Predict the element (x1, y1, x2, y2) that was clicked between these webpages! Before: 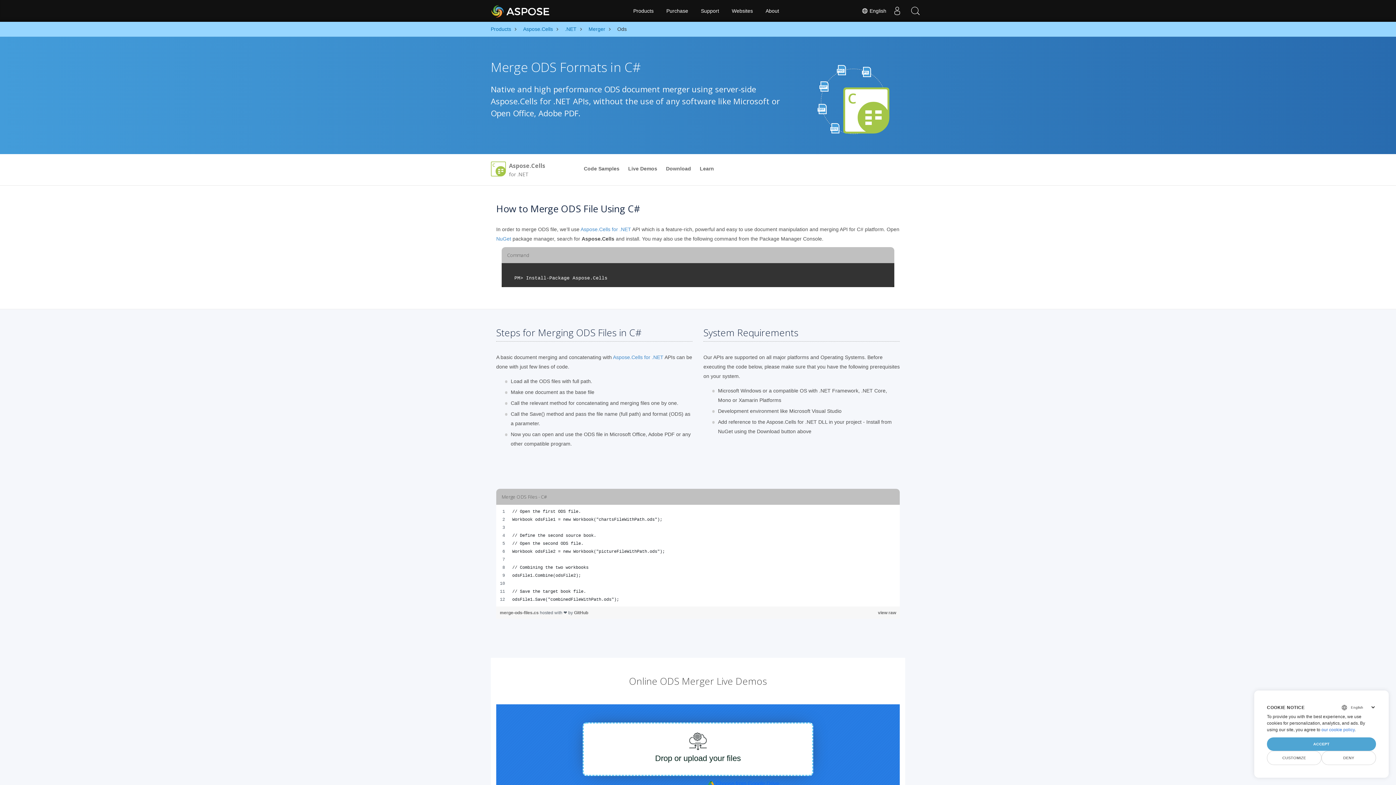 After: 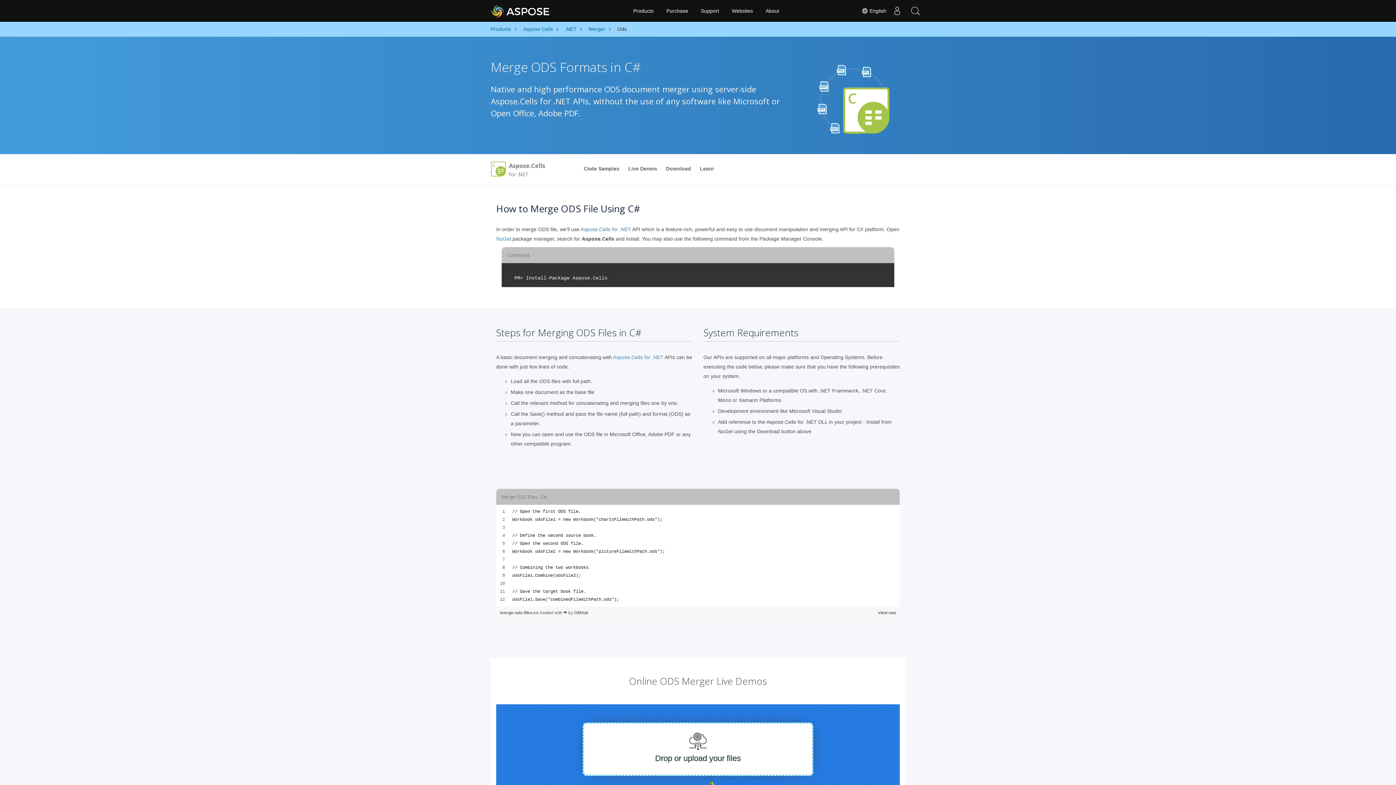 Action: bbox: (1321, 751, 1376, 765) label: DENY